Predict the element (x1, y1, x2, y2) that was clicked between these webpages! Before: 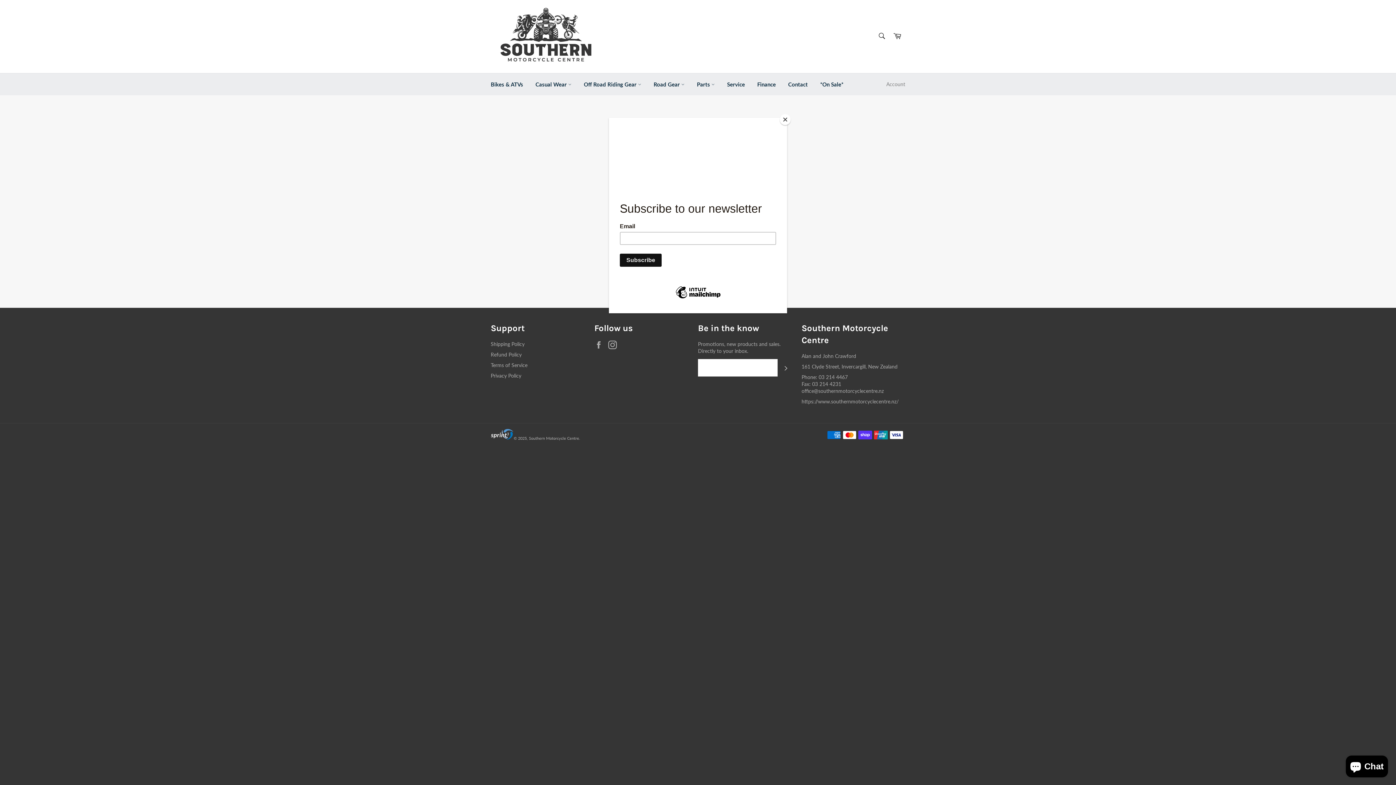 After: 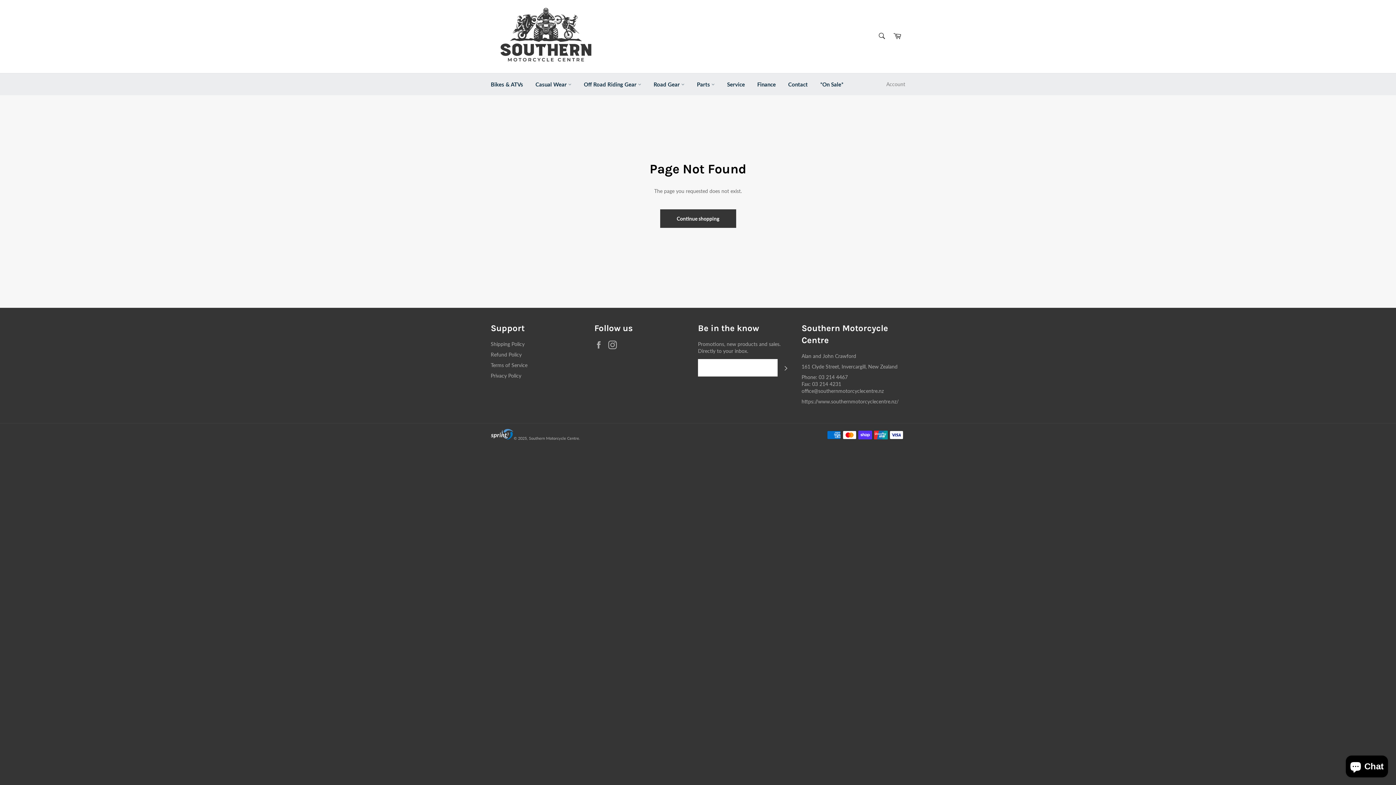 Action: label: Close bbox: (780, 114, 790, 125)